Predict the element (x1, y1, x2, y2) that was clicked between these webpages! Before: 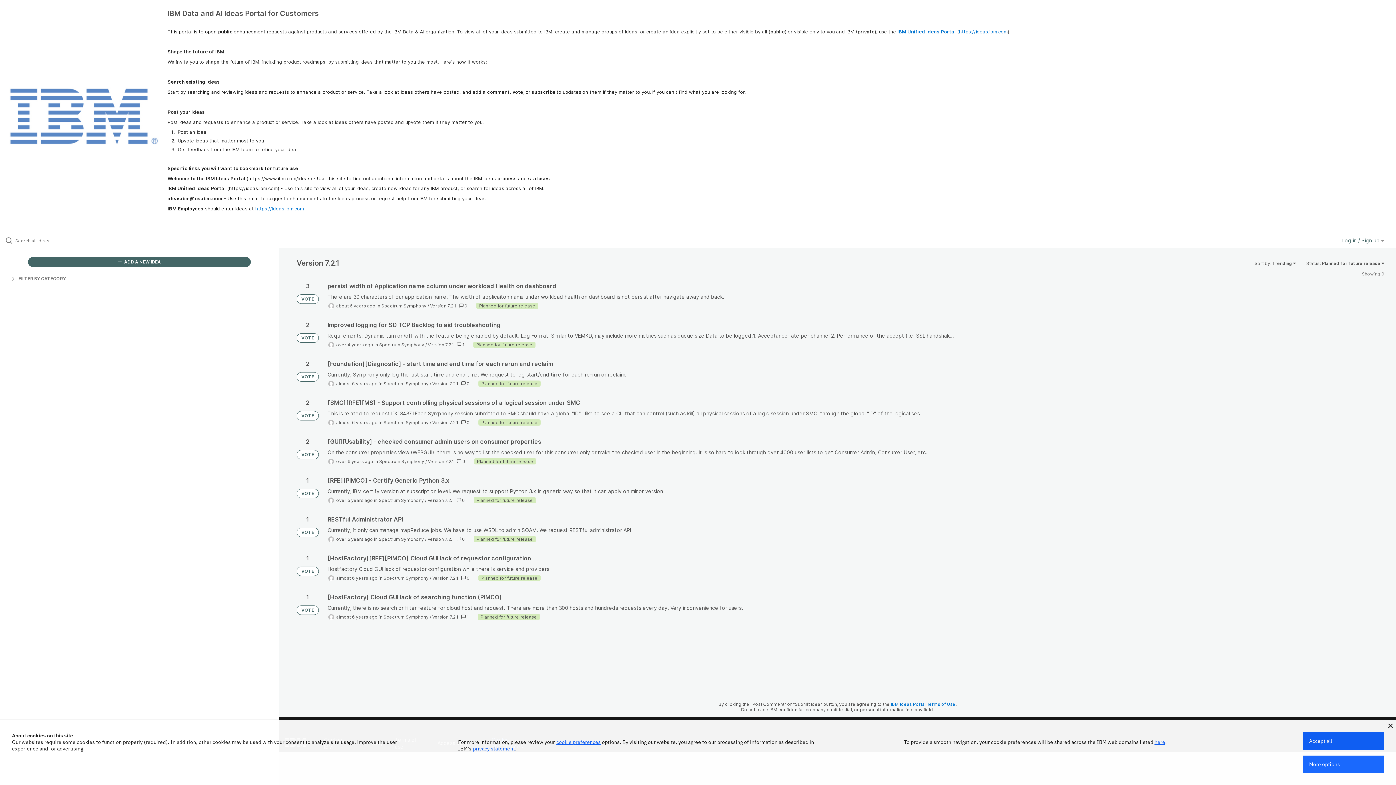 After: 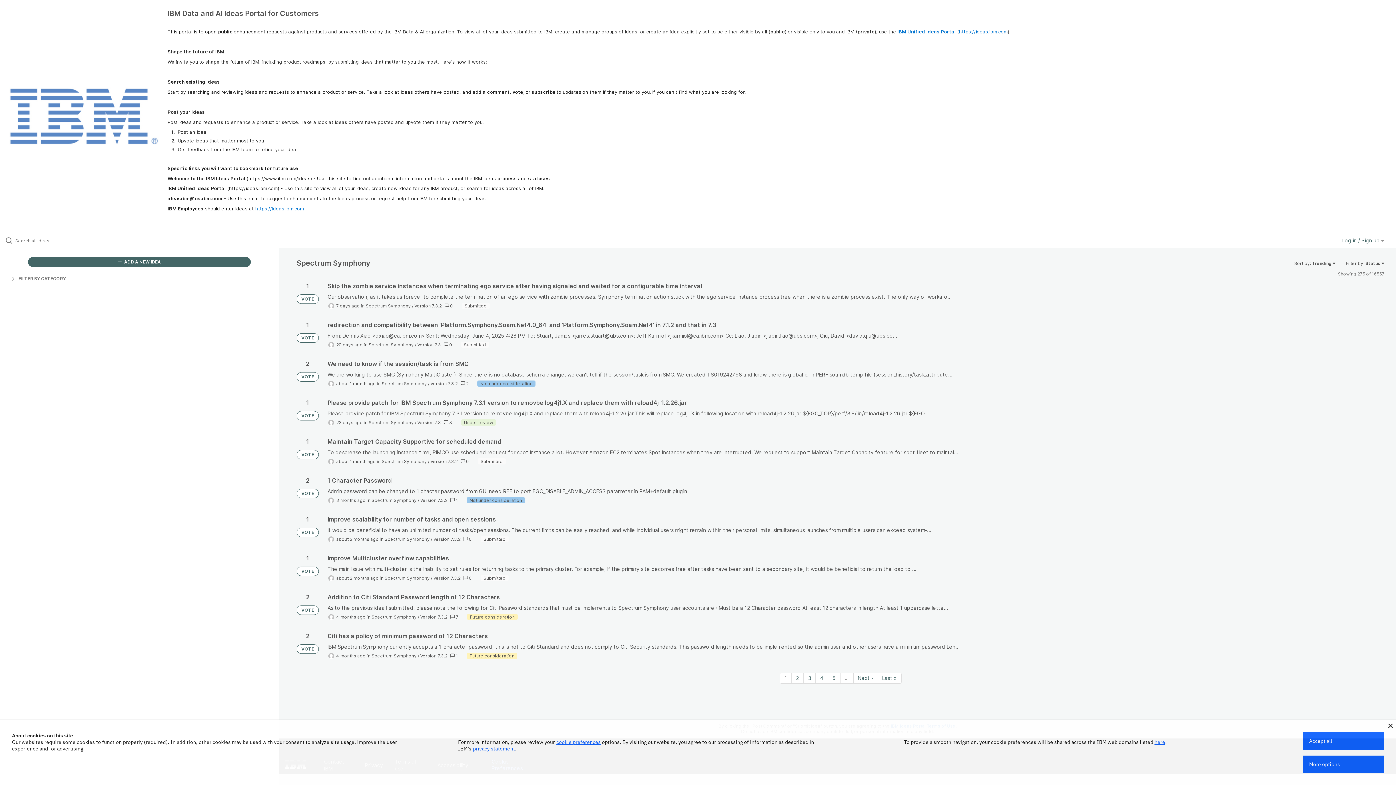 Action: label: Spectrum Symphony bbox: (379, 342, 424, 347)